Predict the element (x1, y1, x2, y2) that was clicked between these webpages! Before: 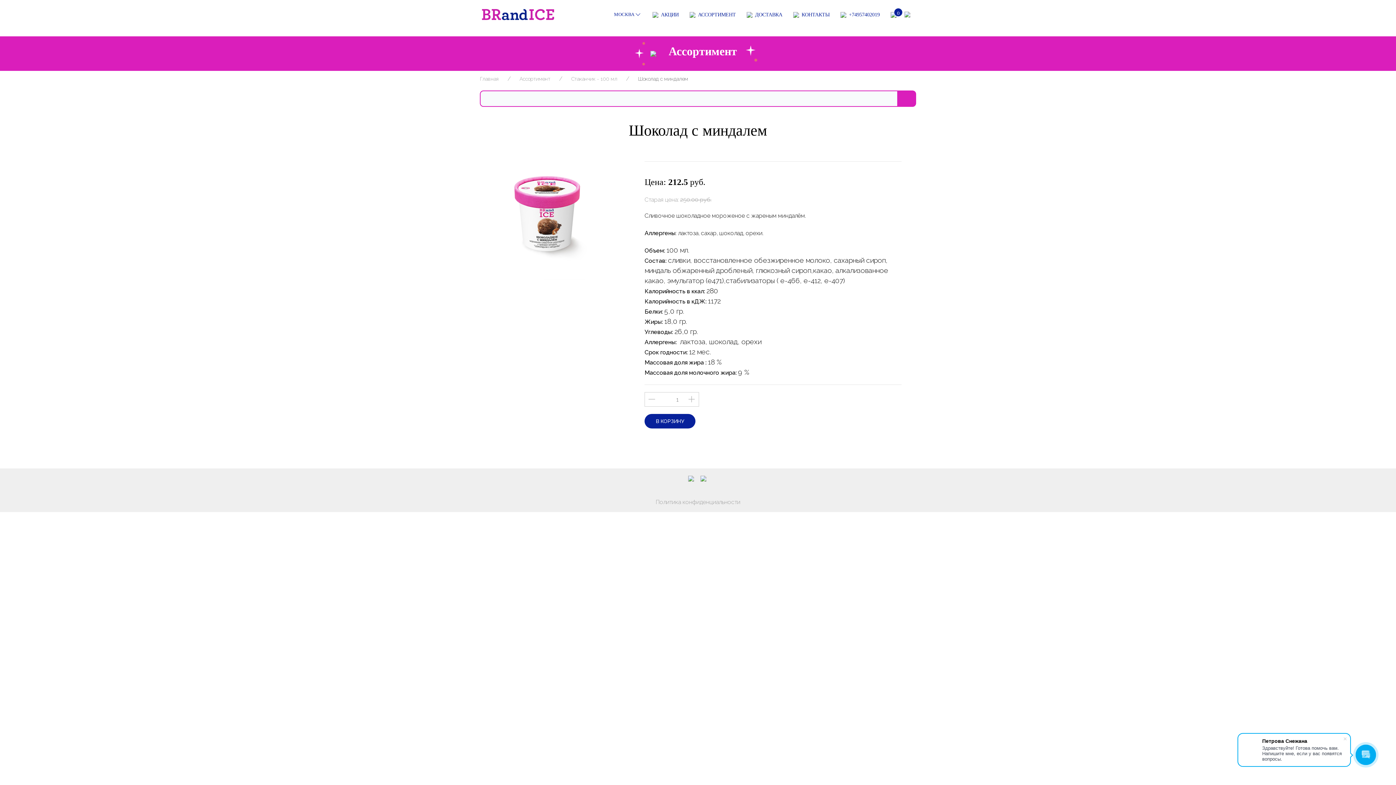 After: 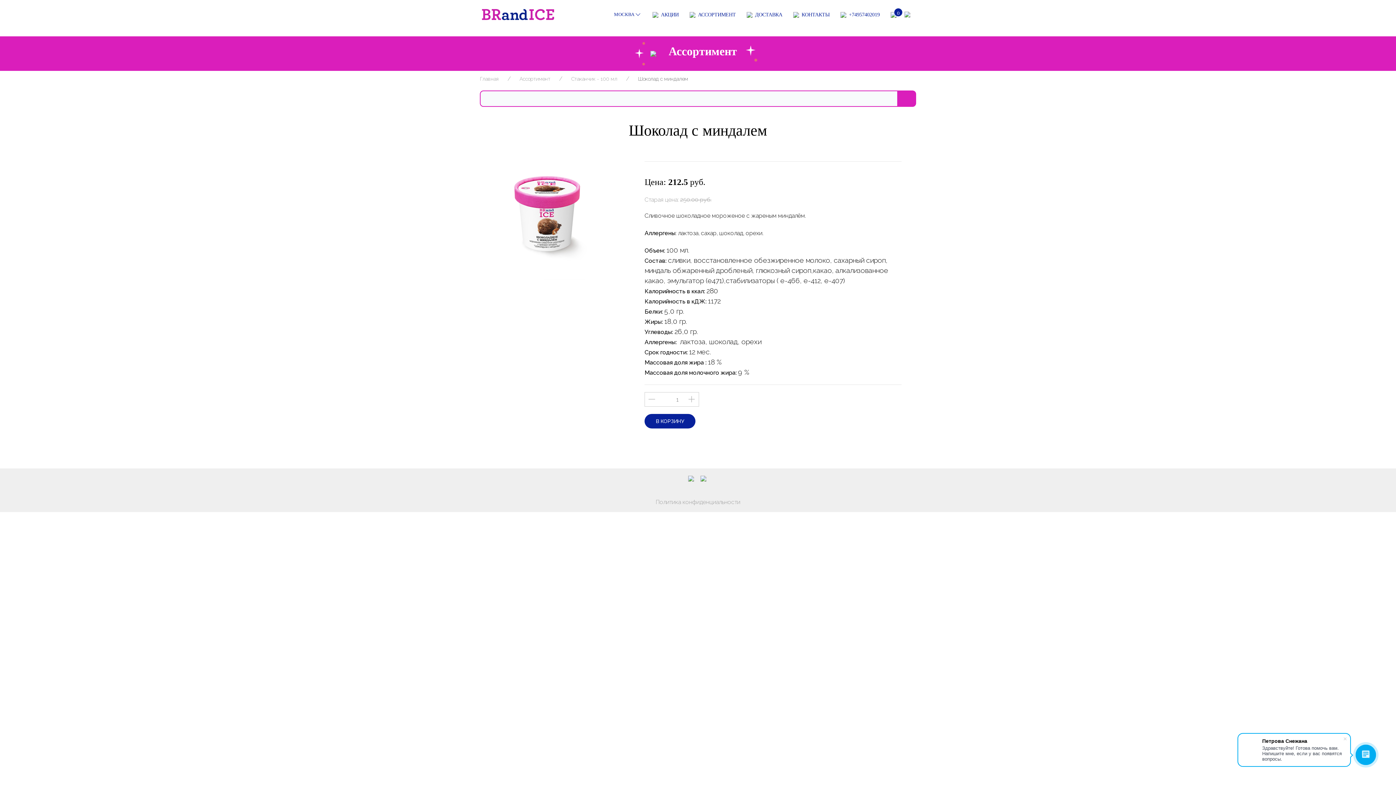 Action: bbox: (638, 75, 688, 82) label: Шоколад с миндалем